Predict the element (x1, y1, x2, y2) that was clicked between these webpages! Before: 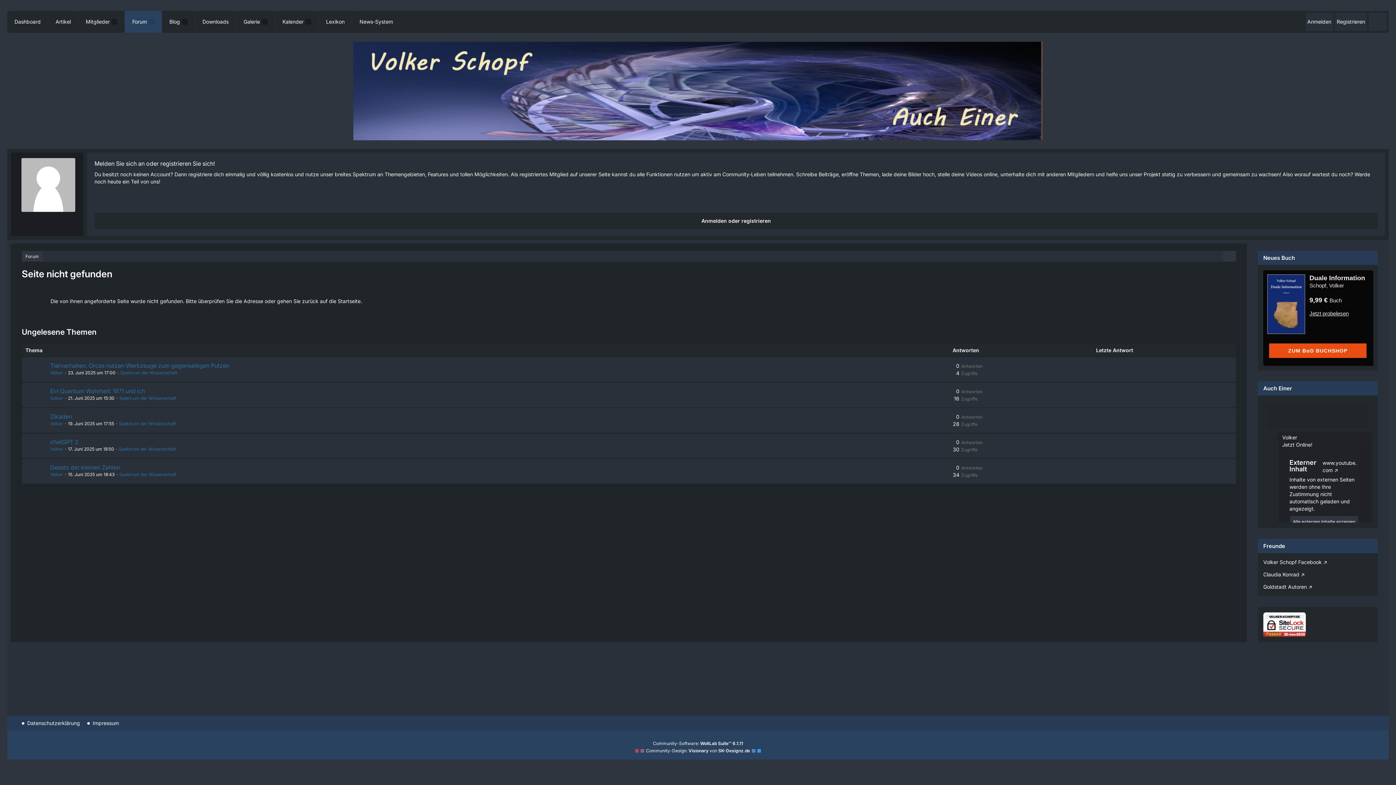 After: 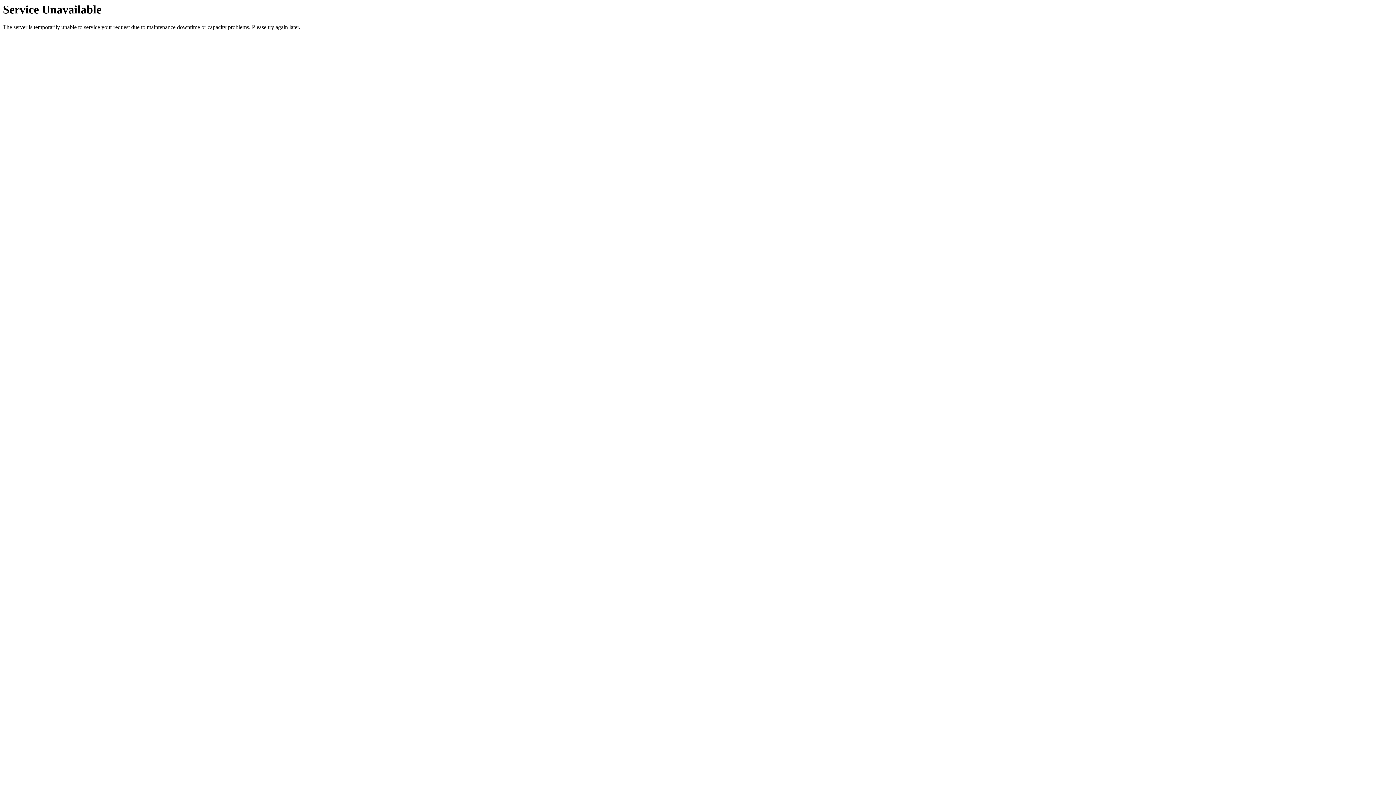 Action: bbox: (14, 38, 1381, 143)